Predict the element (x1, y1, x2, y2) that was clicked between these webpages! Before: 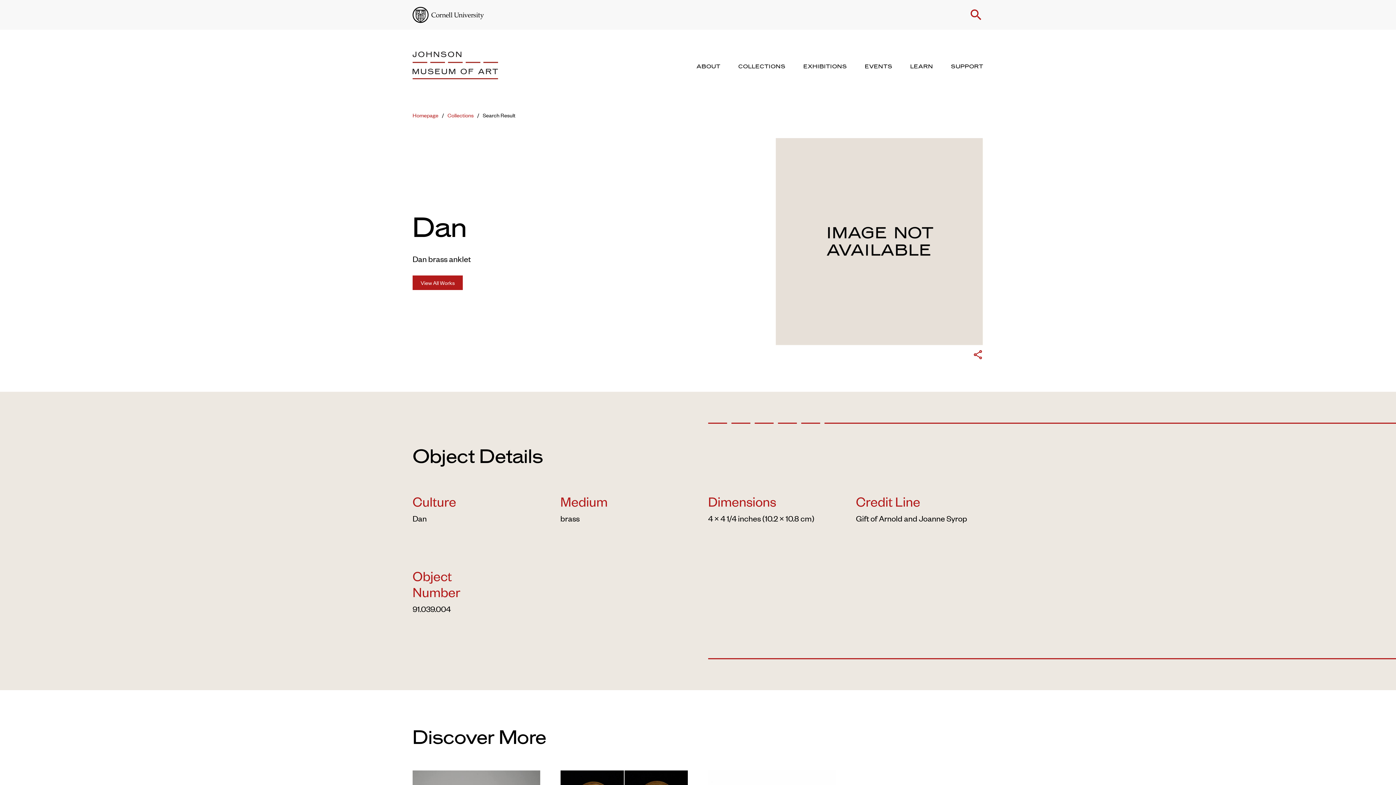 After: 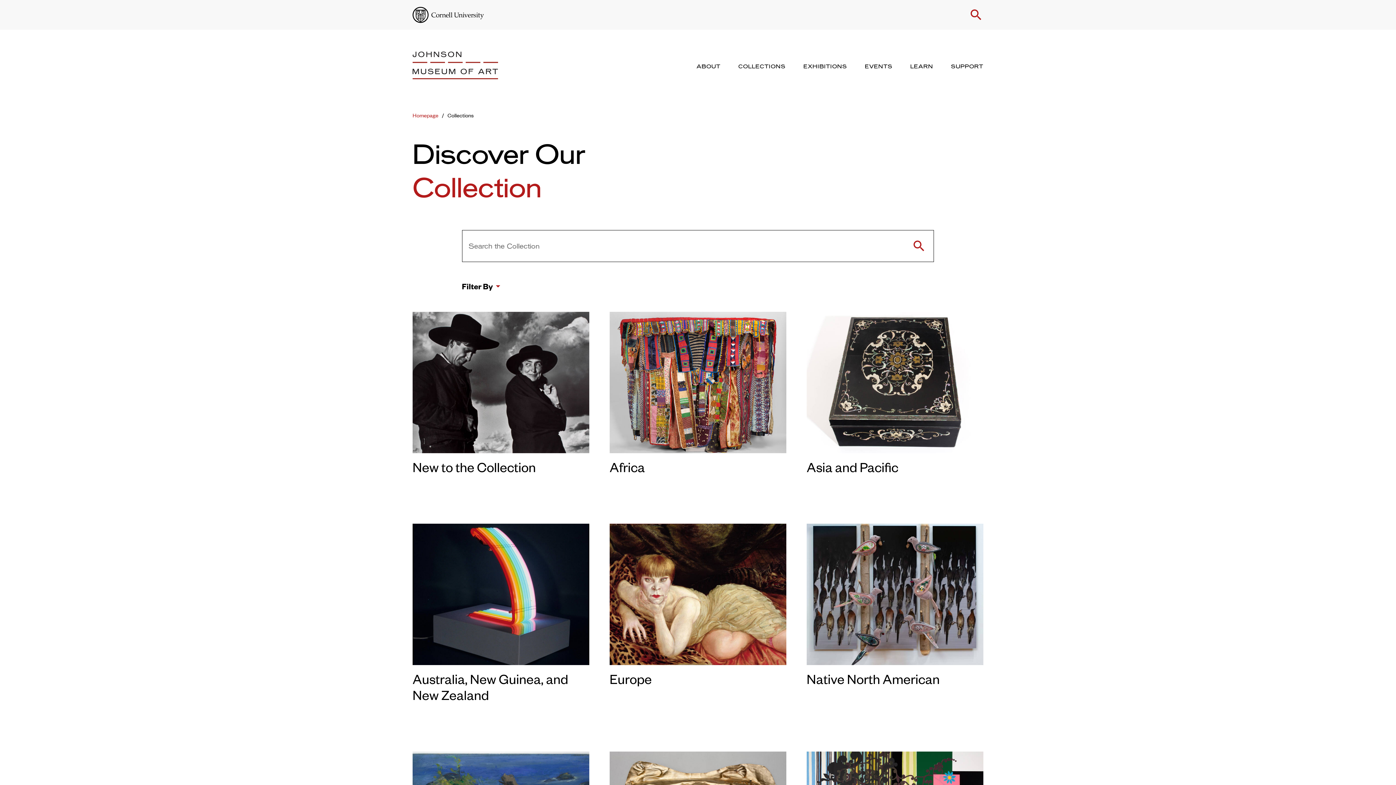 Action: bbox: (447, 111, 473, 118) label: Collections